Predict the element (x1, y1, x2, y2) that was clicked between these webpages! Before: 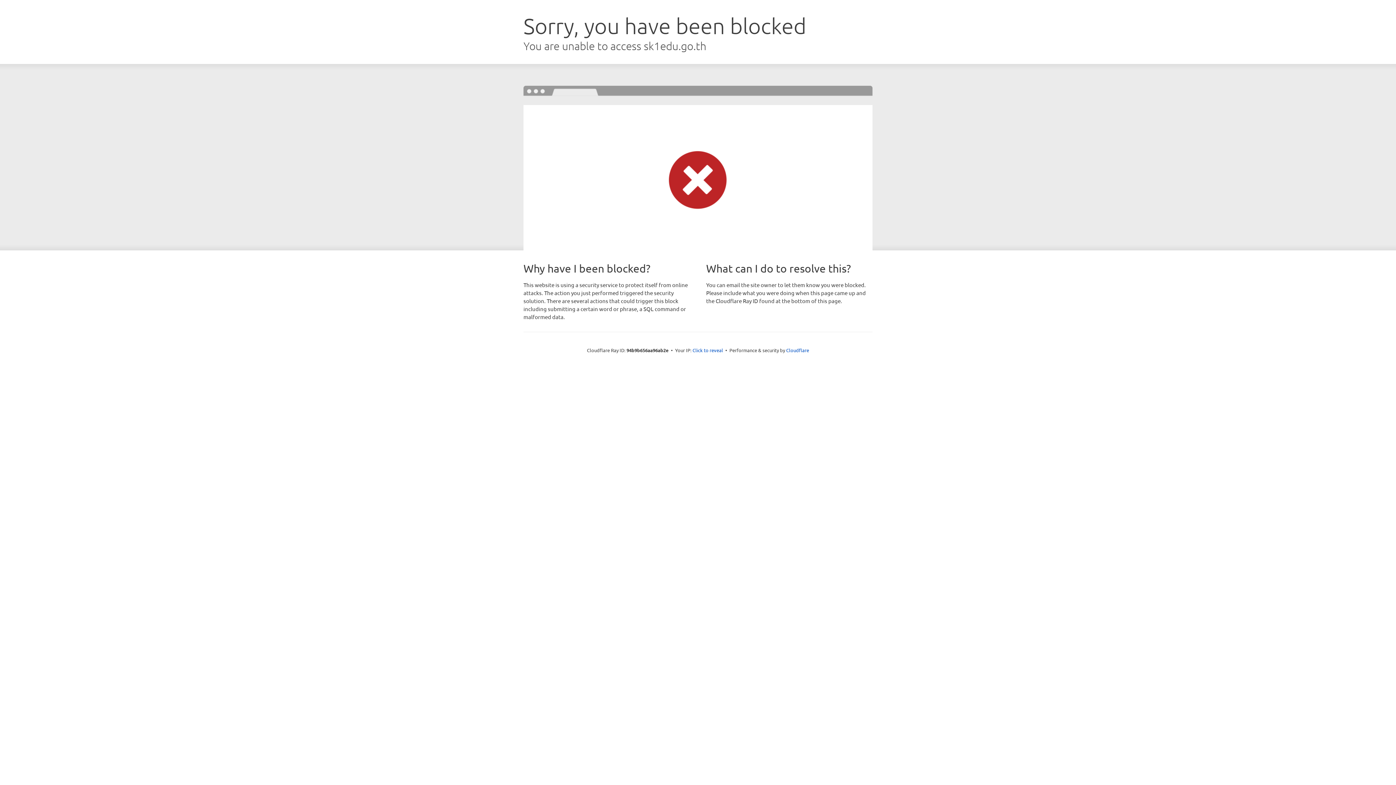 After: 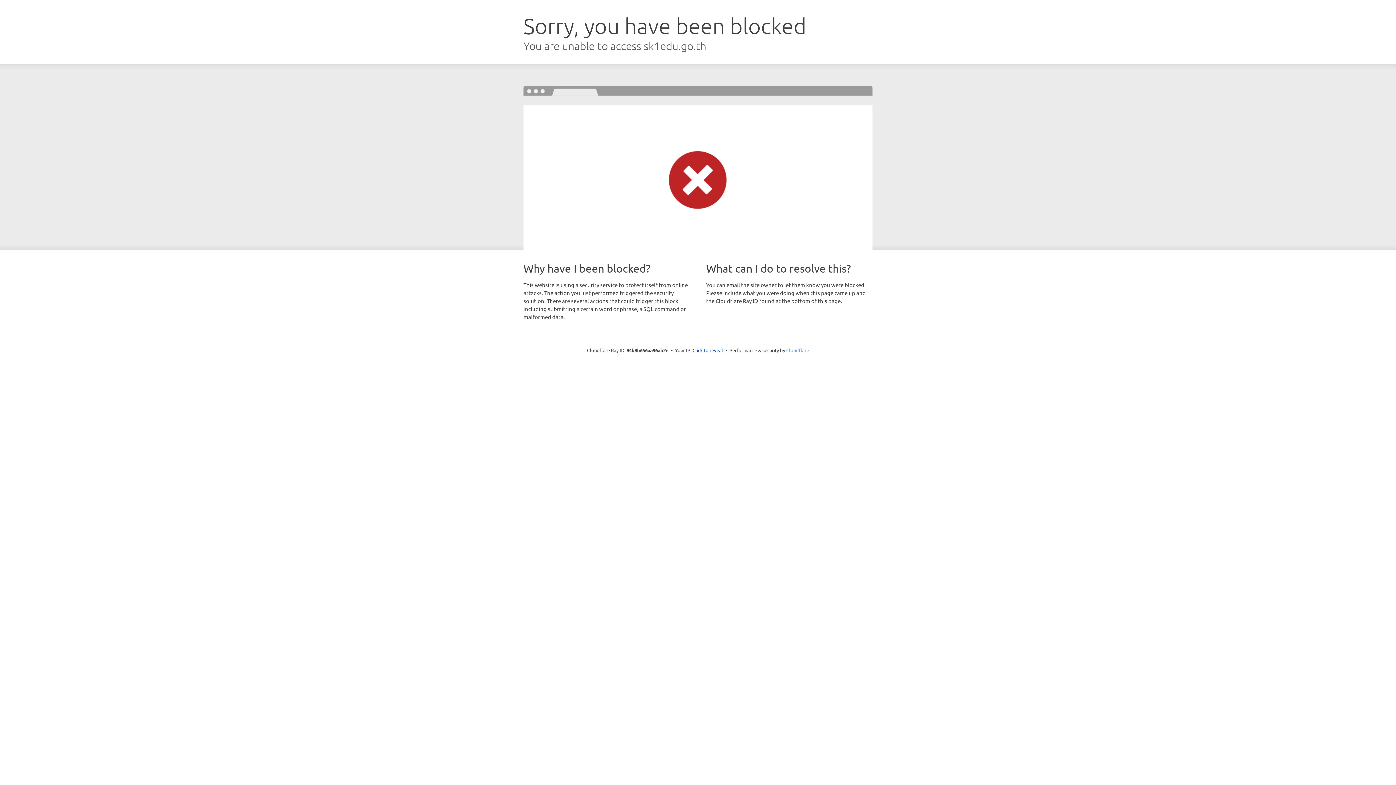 Action: label: Cloudflare bbox: (786, 347, 809, 353)